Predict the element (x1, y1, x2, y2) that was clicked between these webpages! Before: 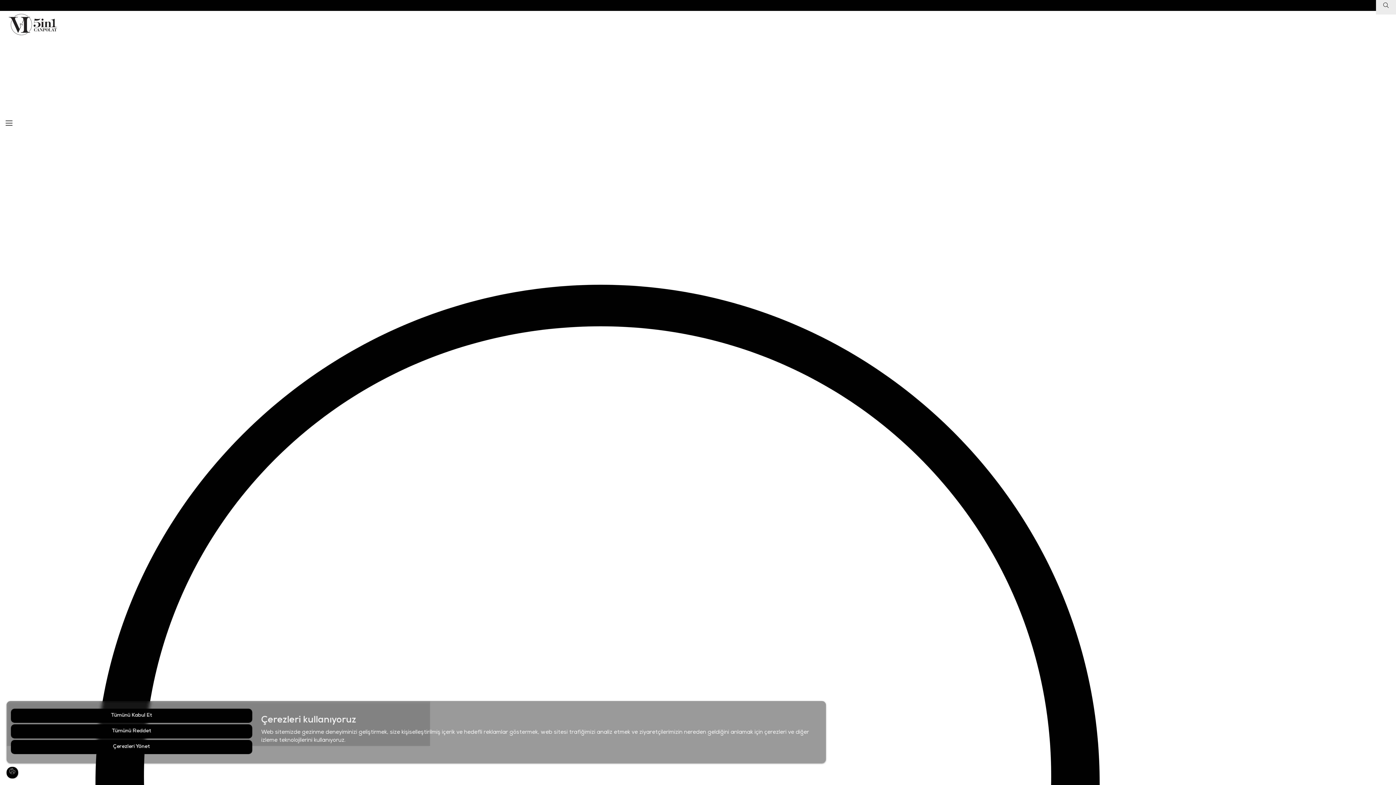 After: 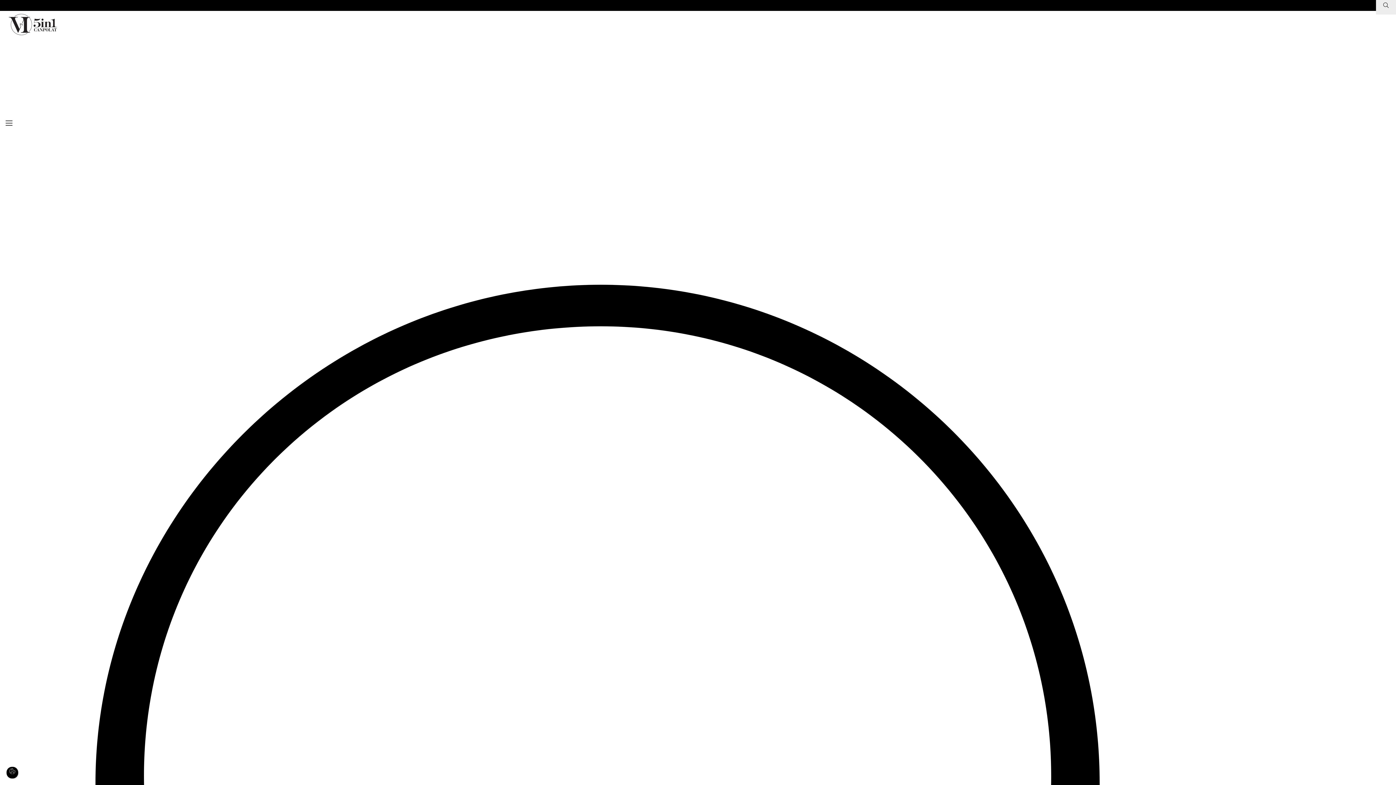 Action: bbox: (10, 724, 252, 738) label: Tümünü Reddet